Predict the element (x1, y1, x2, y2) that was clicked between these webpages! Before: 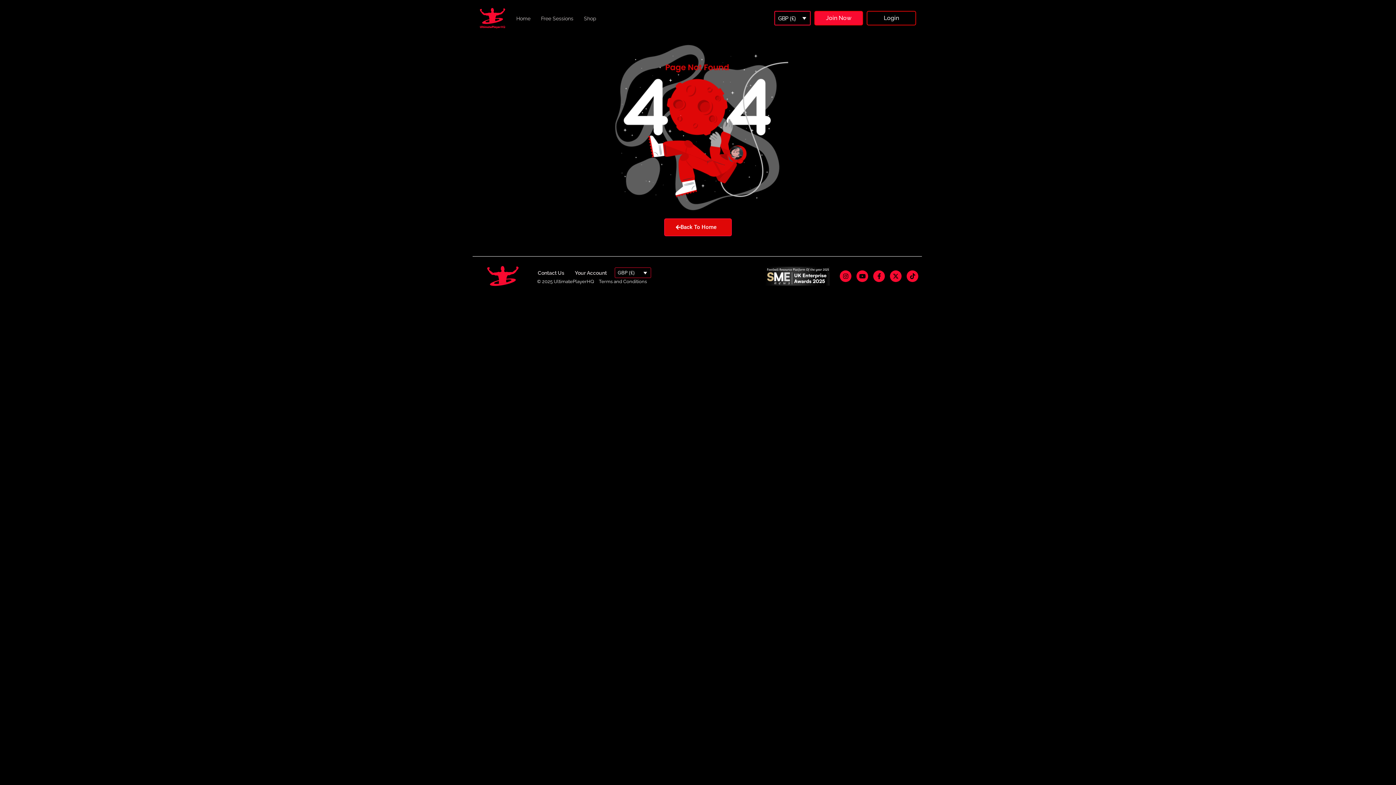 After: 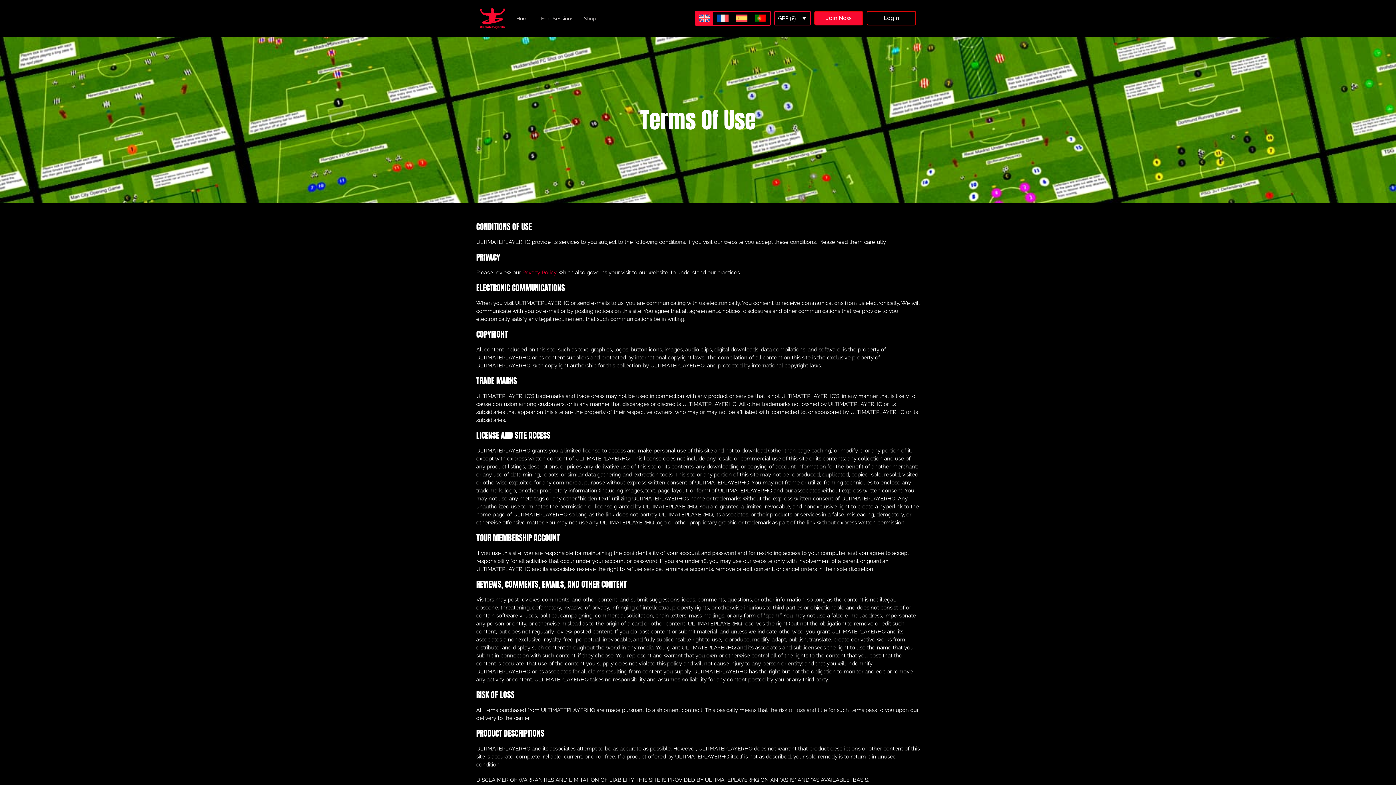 Action: bbox: (595, 278, 646, 284) label: Terms and Conditions